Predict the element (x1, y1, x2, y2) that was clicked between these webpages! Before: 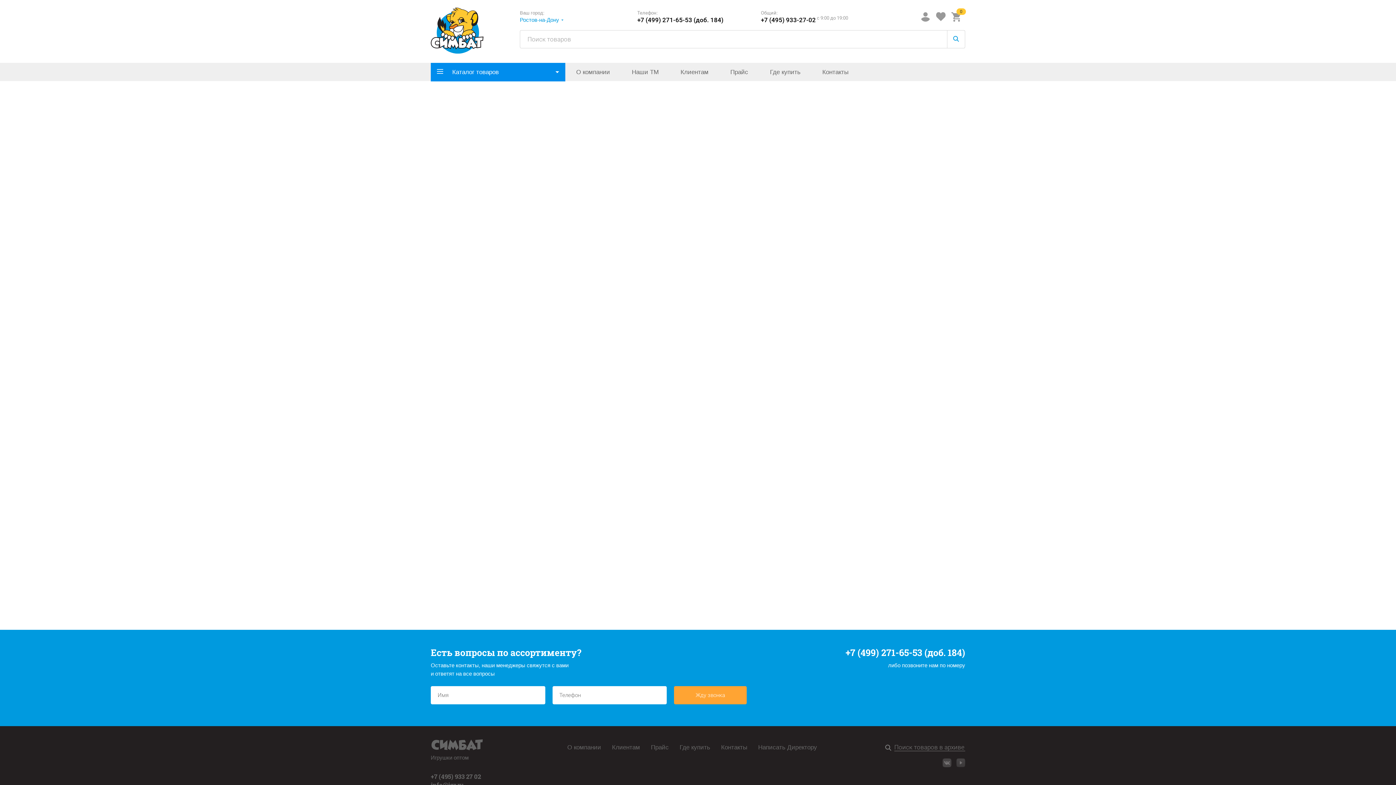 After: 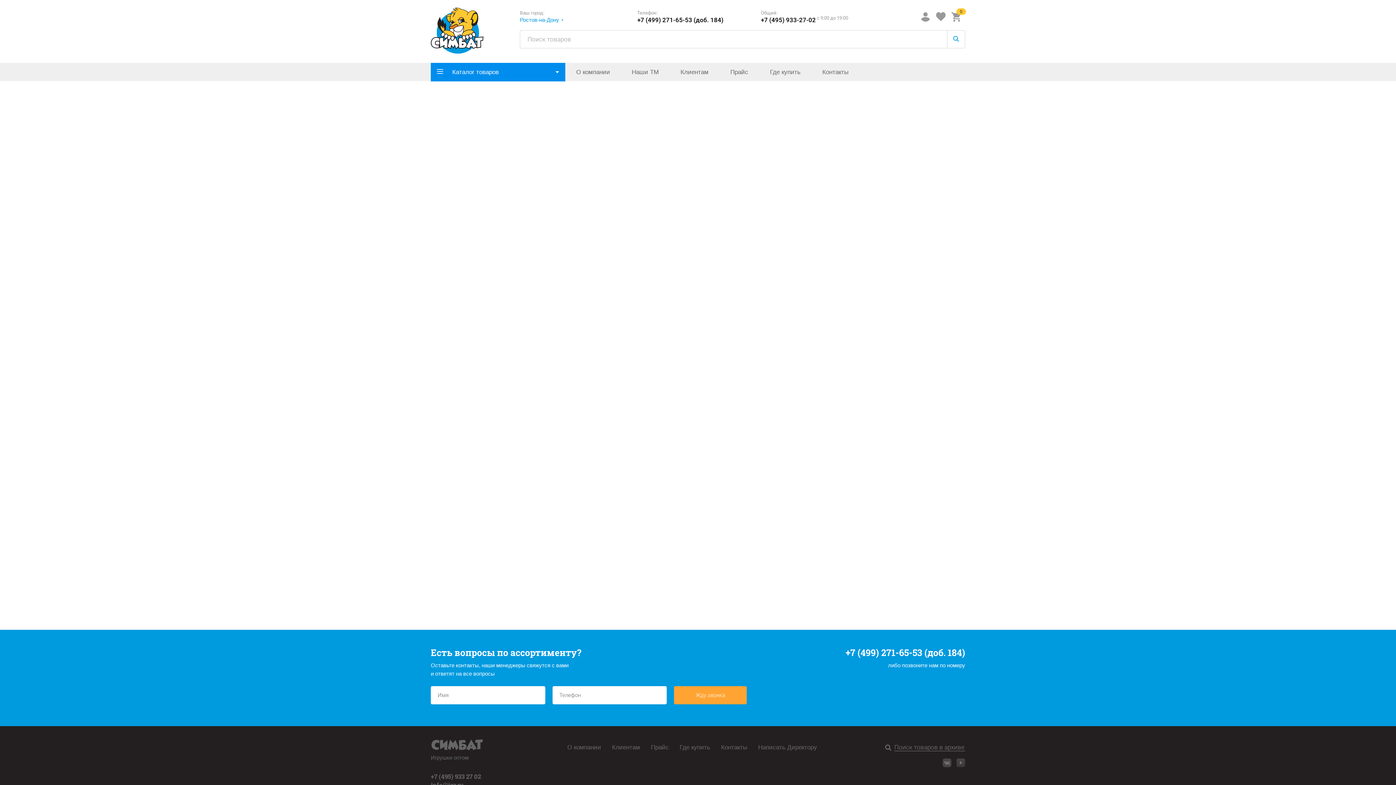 Action: bbox: (637, 16, 723, 23) label: +7 (499) 271-65-53 (доб. 184)